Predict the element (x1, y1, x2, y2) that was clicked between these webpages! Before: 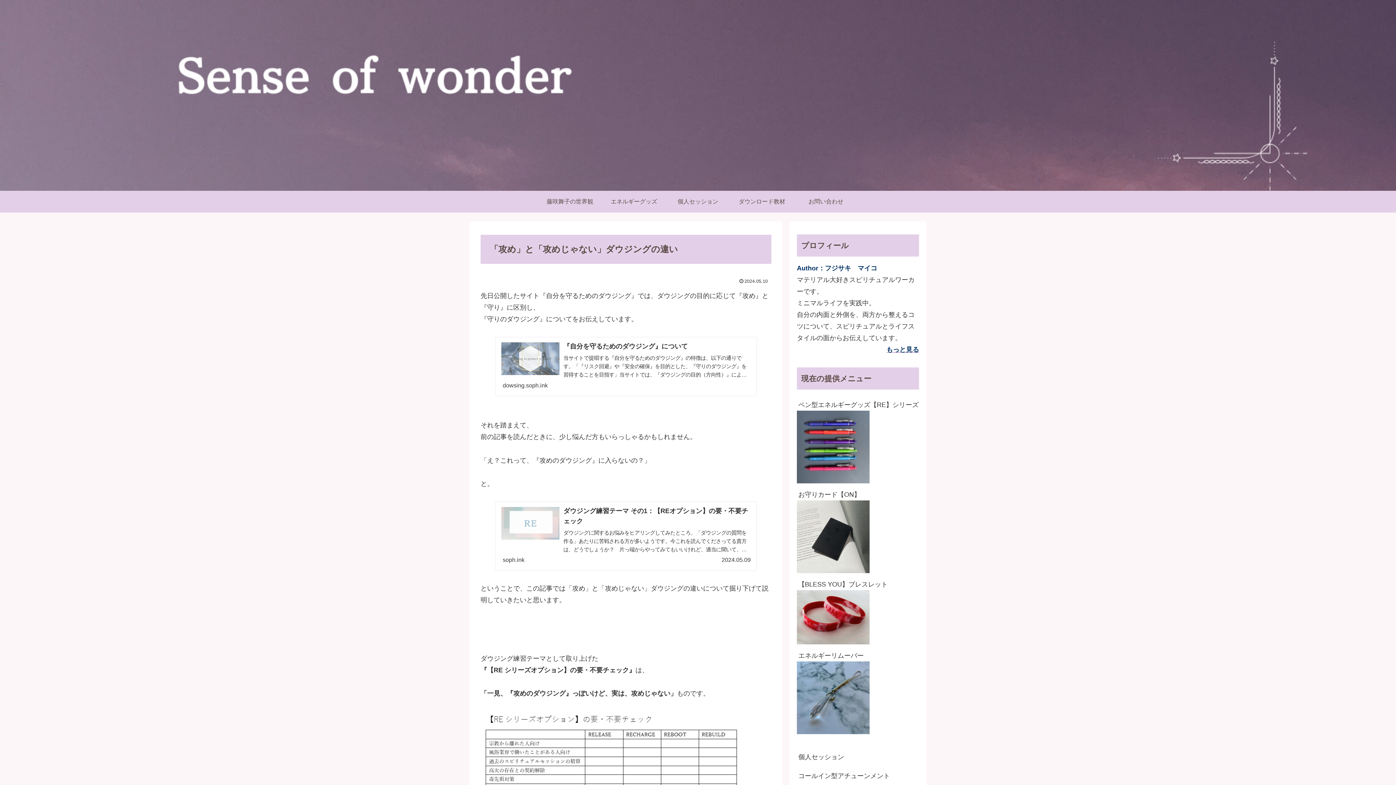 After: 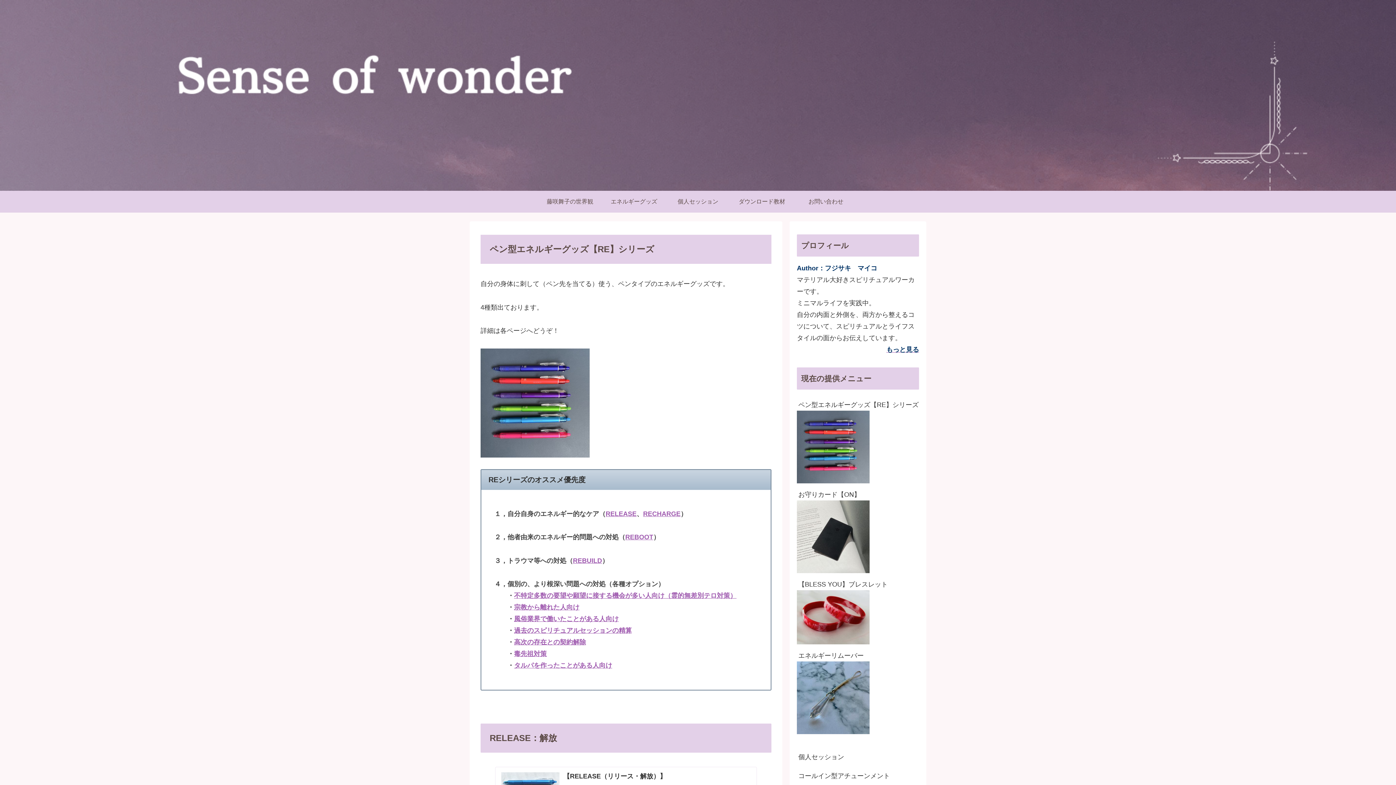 Action: label: ペン型エネルギーグッズ【RE】シリーズ bbox: (797, 395, 919, 414)